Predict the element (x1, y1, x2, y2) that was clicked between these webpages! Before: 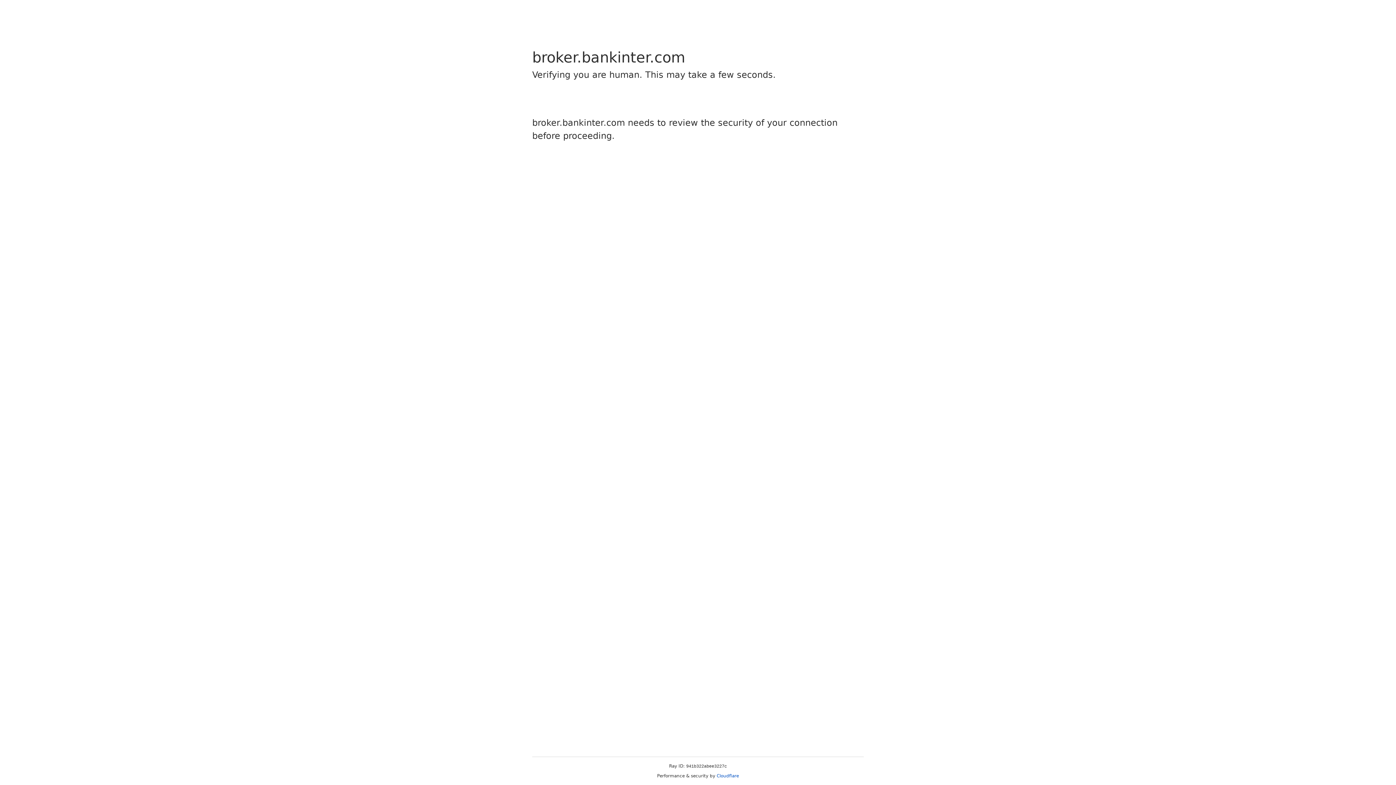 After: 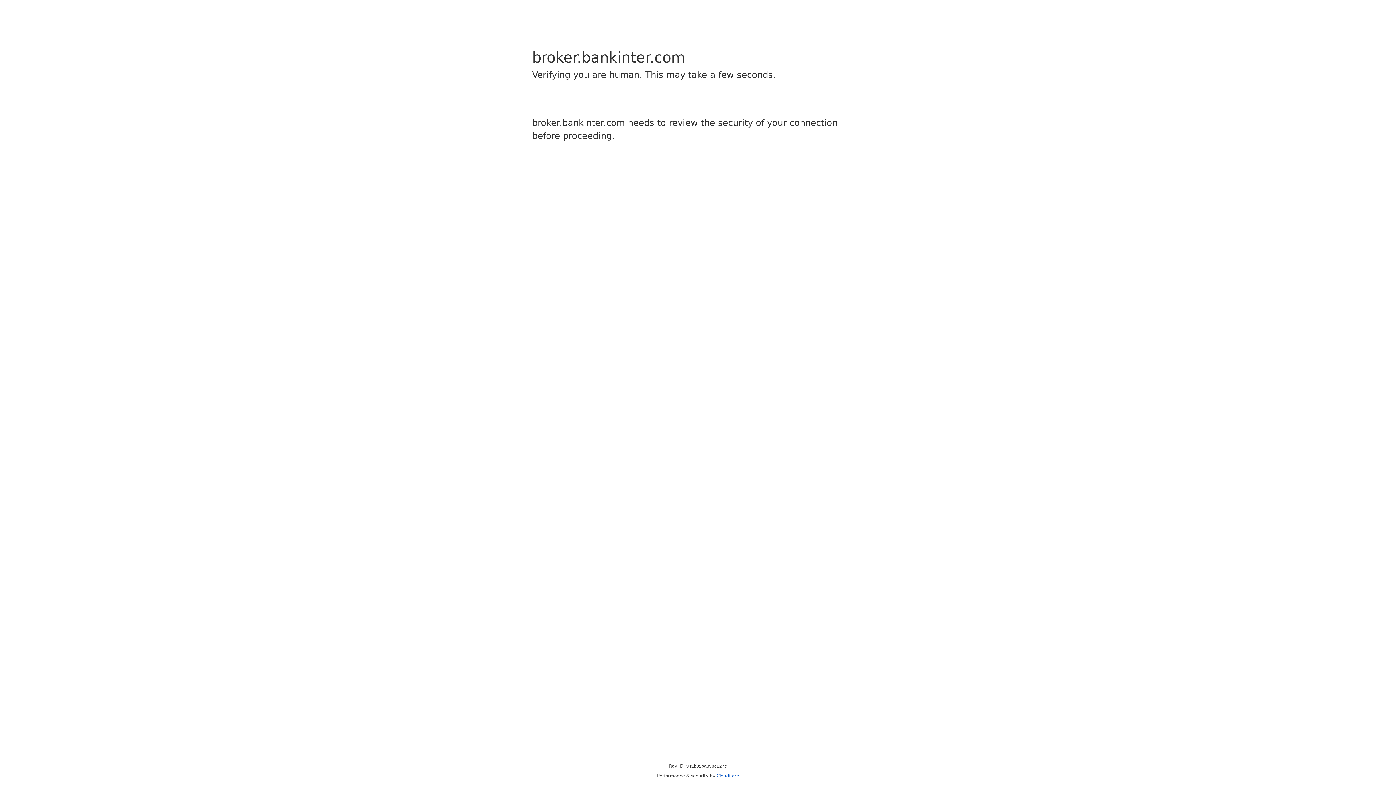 Action: bbox: (716, 773, 739, 778) label: Cloudflare